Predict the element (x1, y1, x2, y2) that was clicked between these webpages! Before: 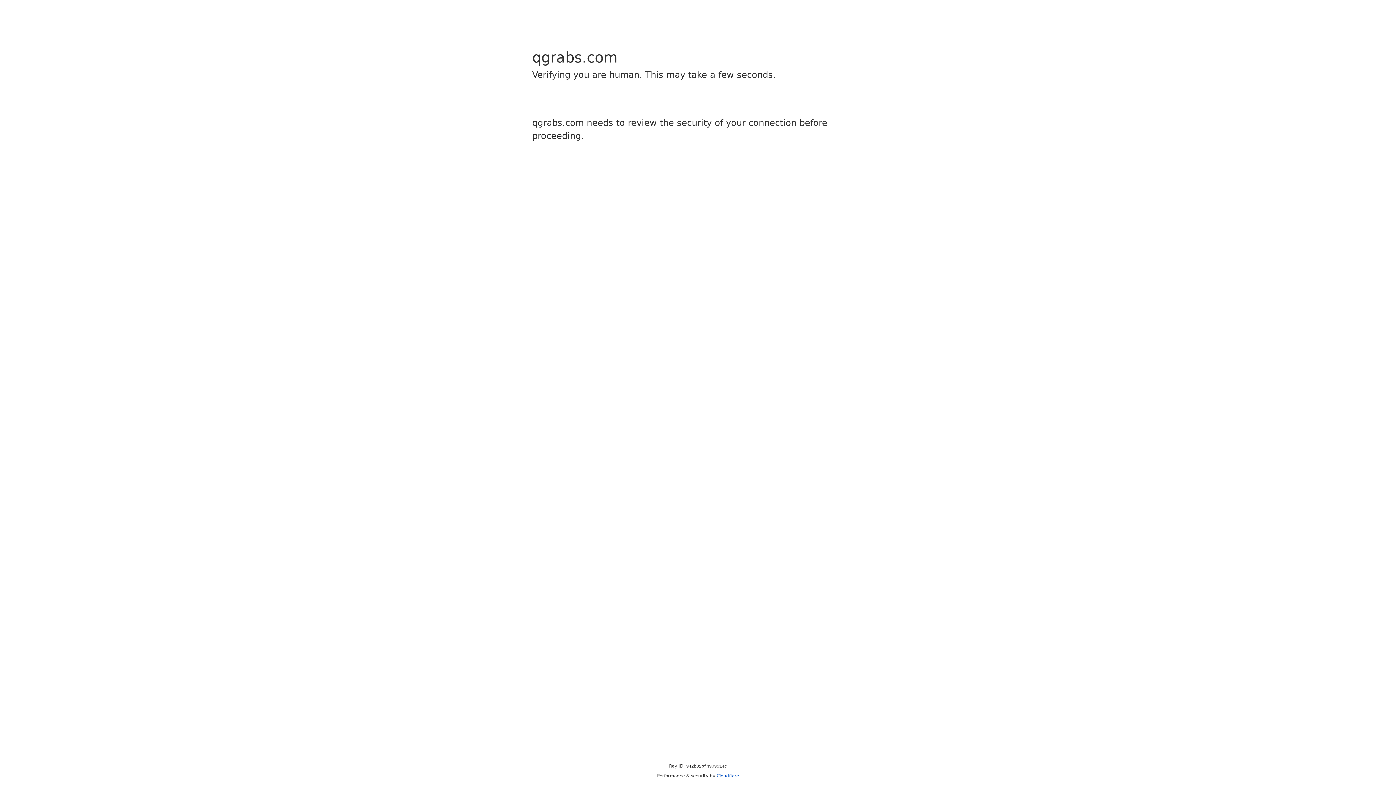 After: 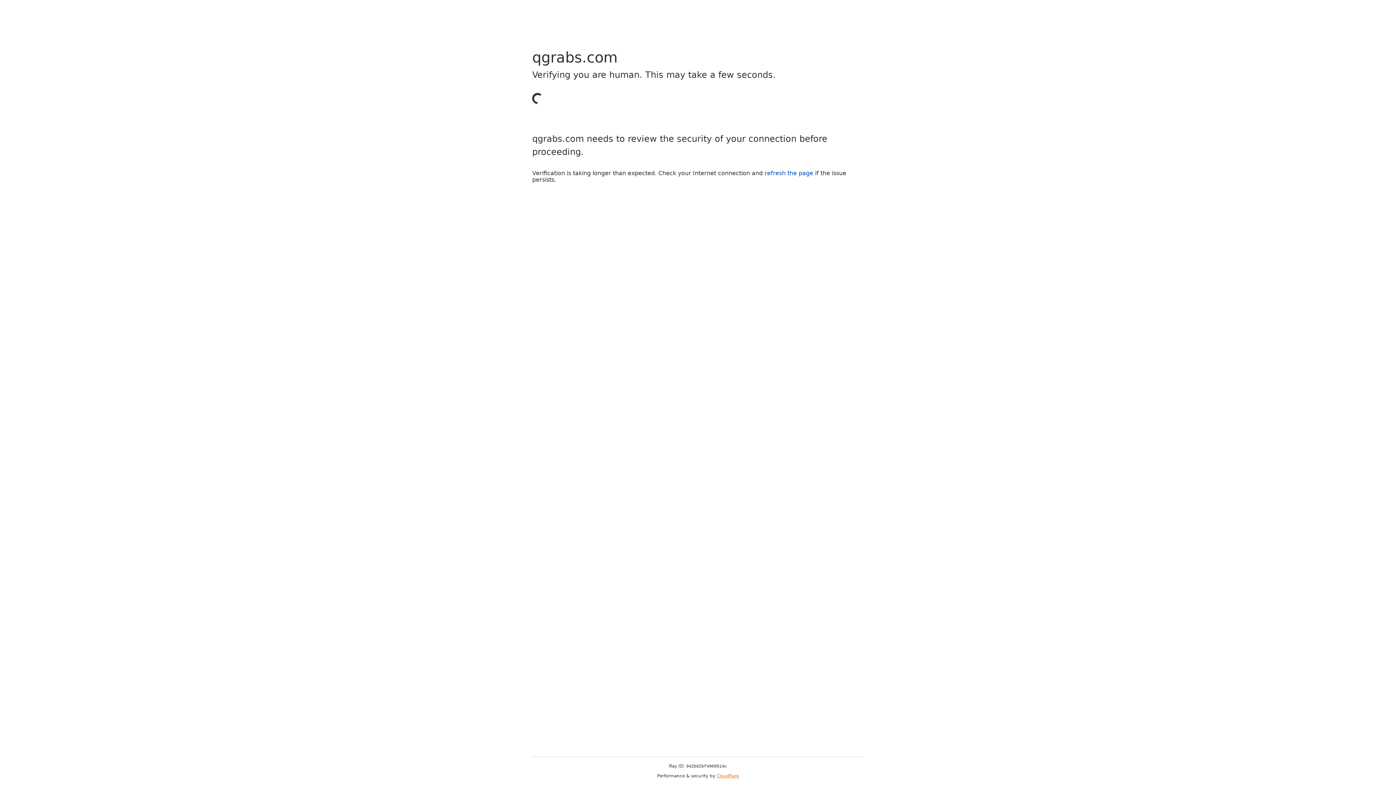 Action: bbox: (716, 773, 739, 778) label: Cloudflare